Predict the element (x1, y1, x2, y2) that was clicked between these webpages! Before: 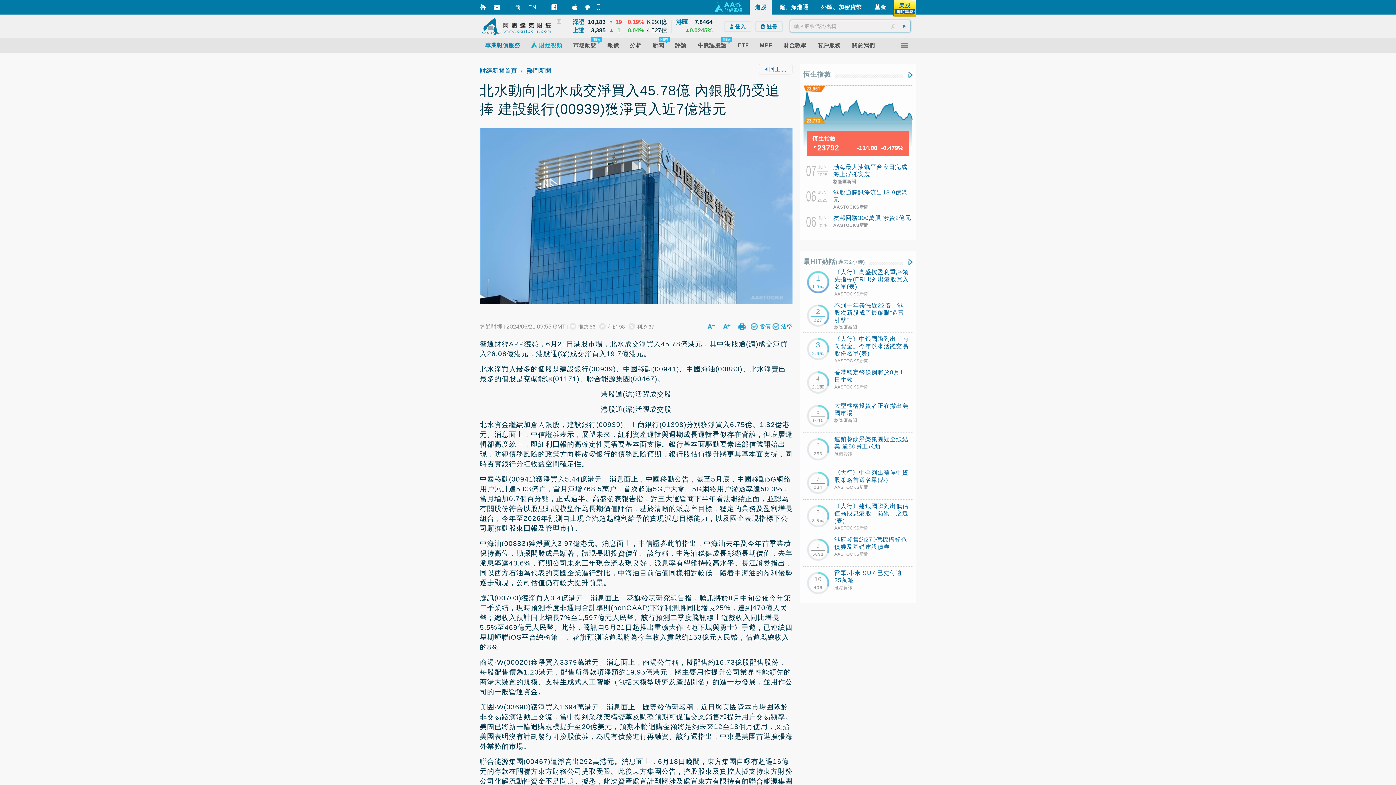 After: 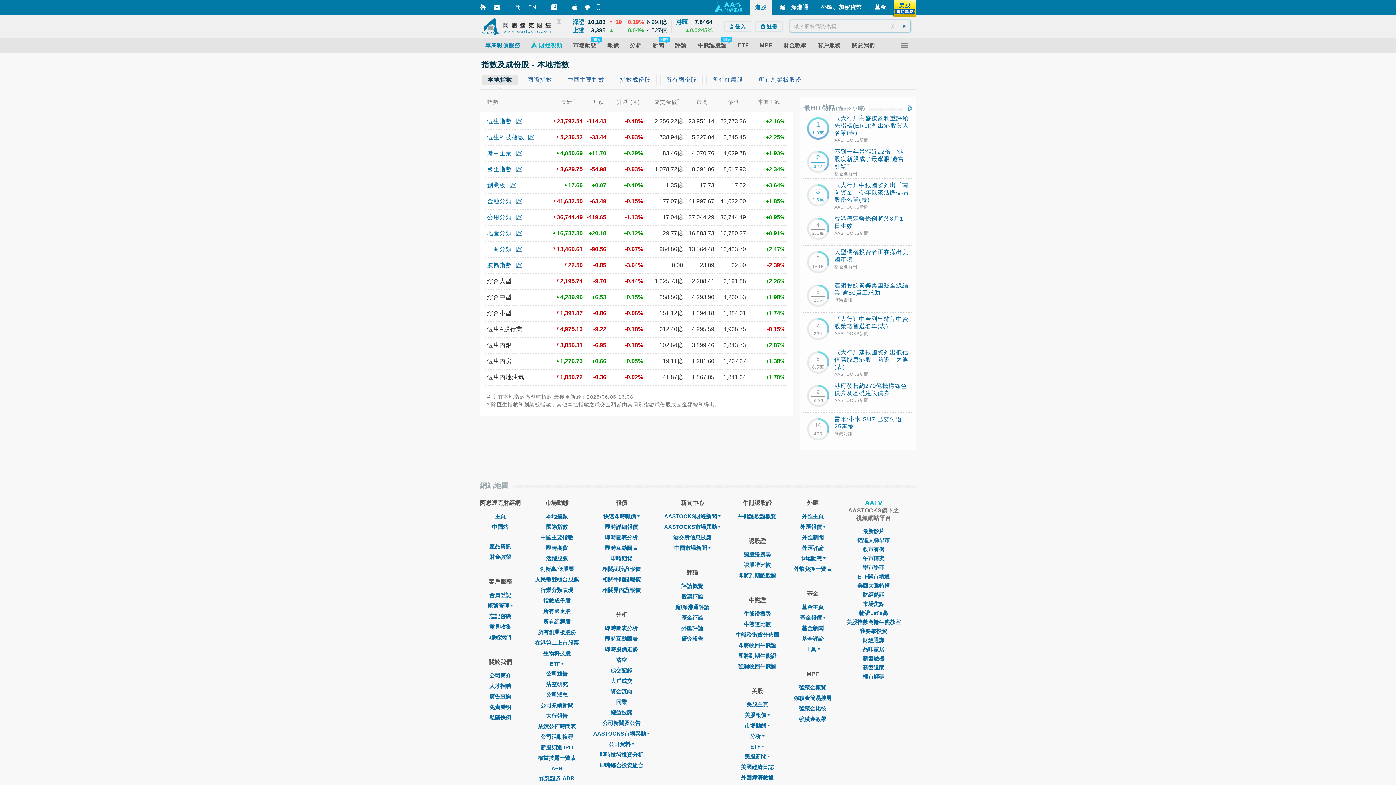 Action: label: 巿場動態 bbox: (568, 42, 602, 48)